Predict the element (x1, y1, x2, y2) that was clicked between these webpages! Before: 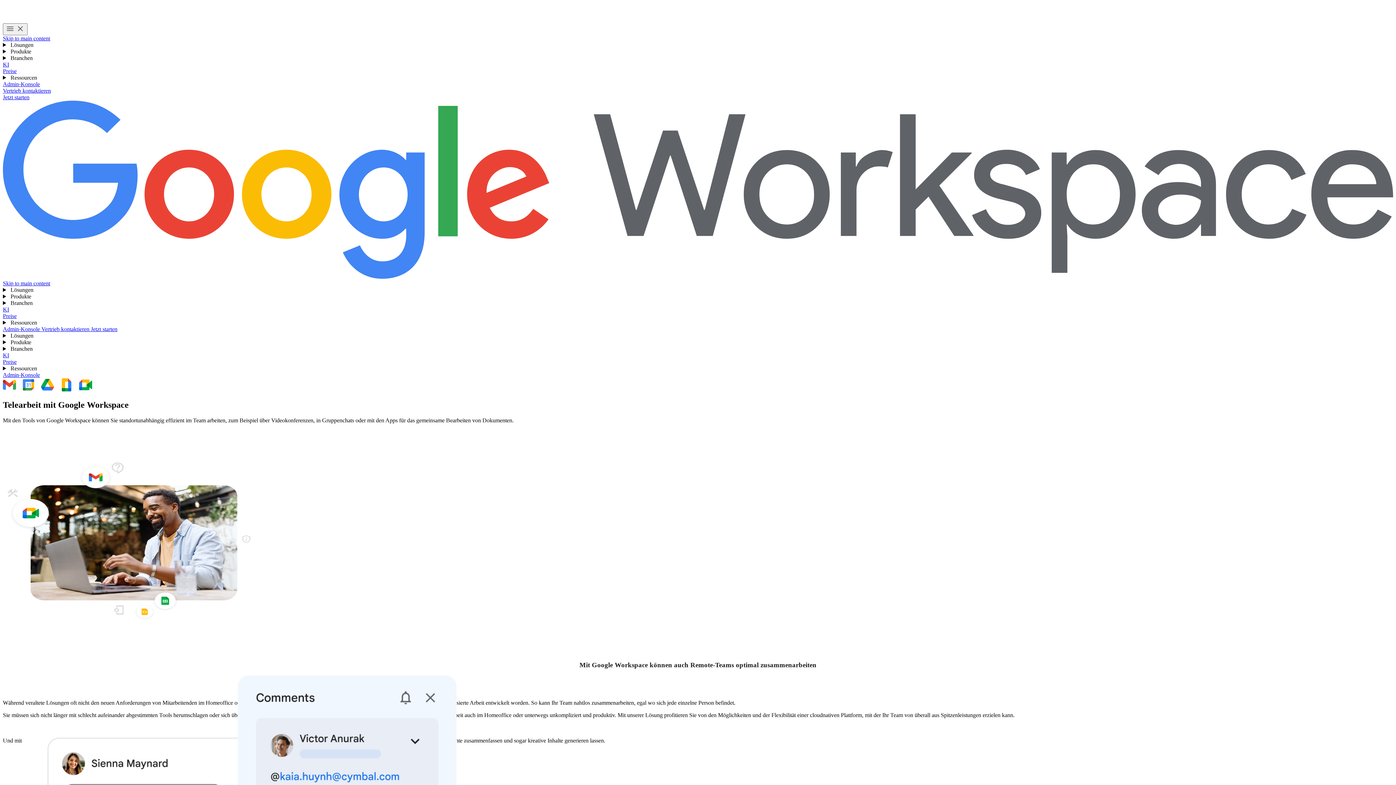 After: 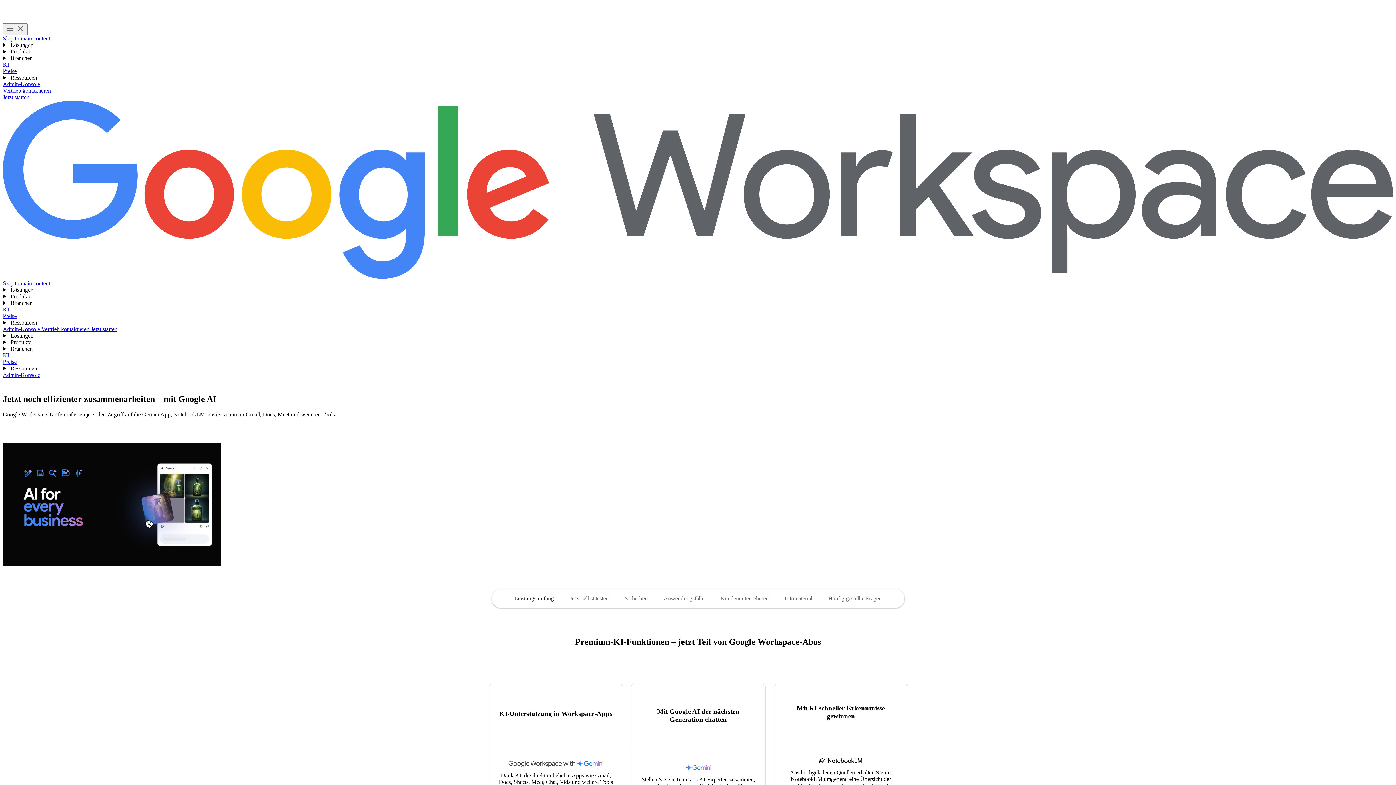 Action: bbox: (2, 352, 9, 358) label: KI